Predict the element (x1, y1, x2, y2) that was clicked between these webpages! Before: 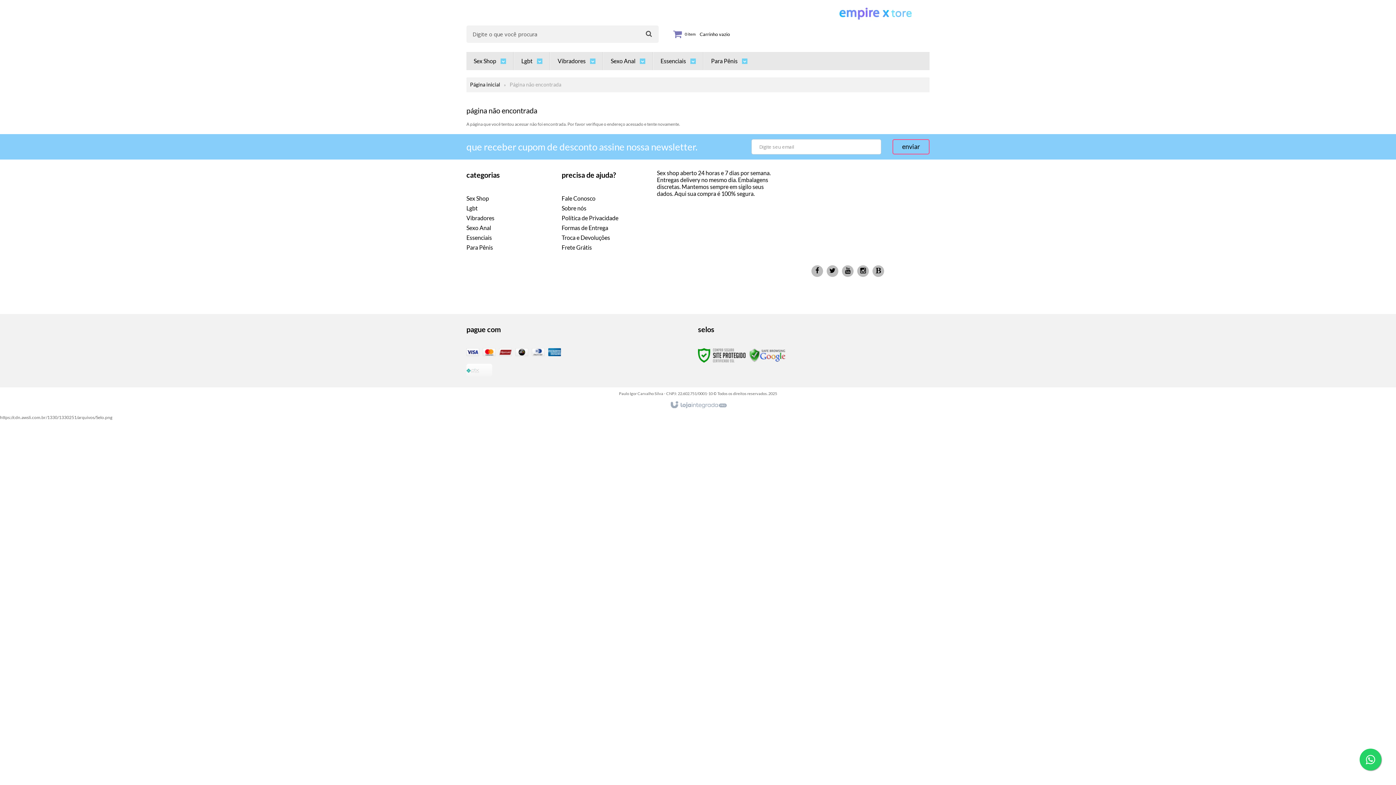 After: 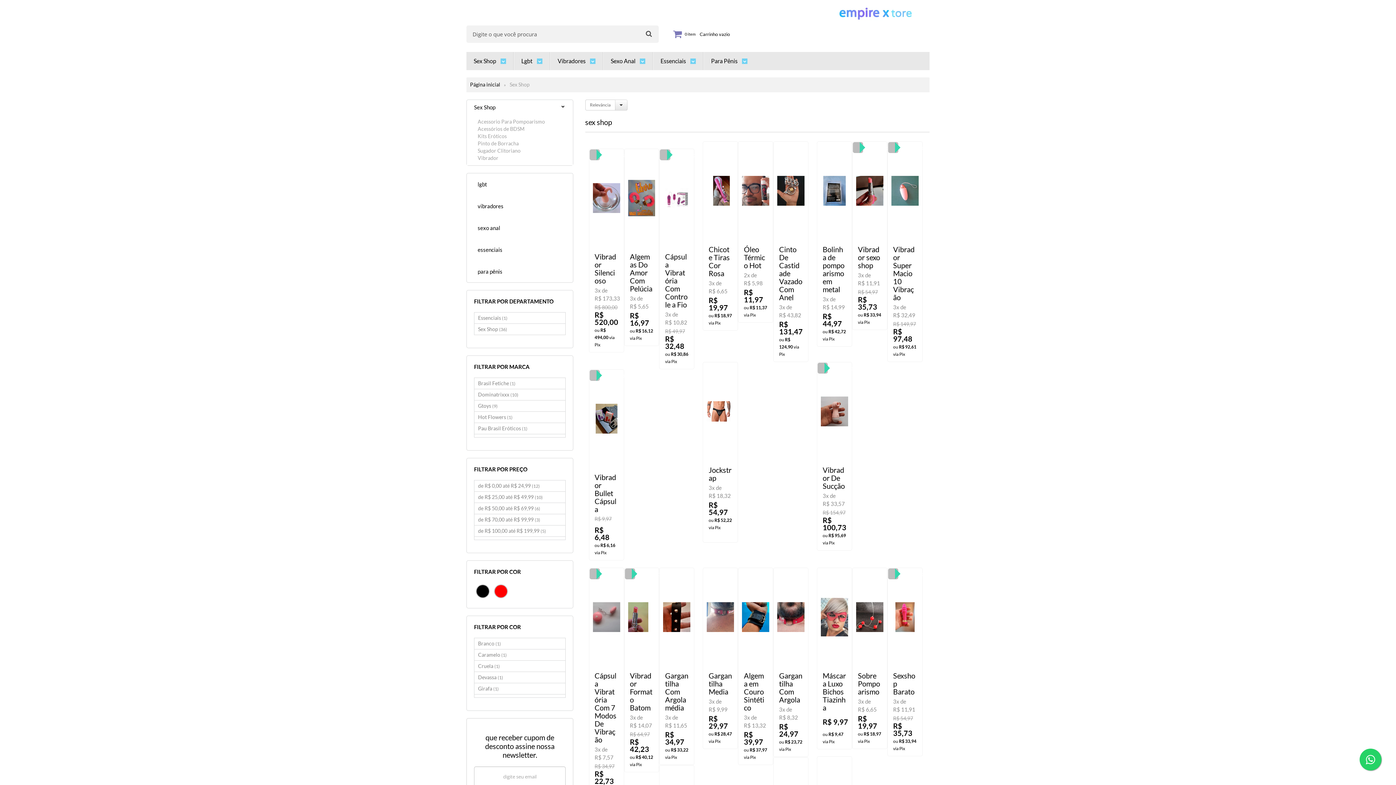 Action: bbox: (466, 194, 489, 201) label: Sex Shop